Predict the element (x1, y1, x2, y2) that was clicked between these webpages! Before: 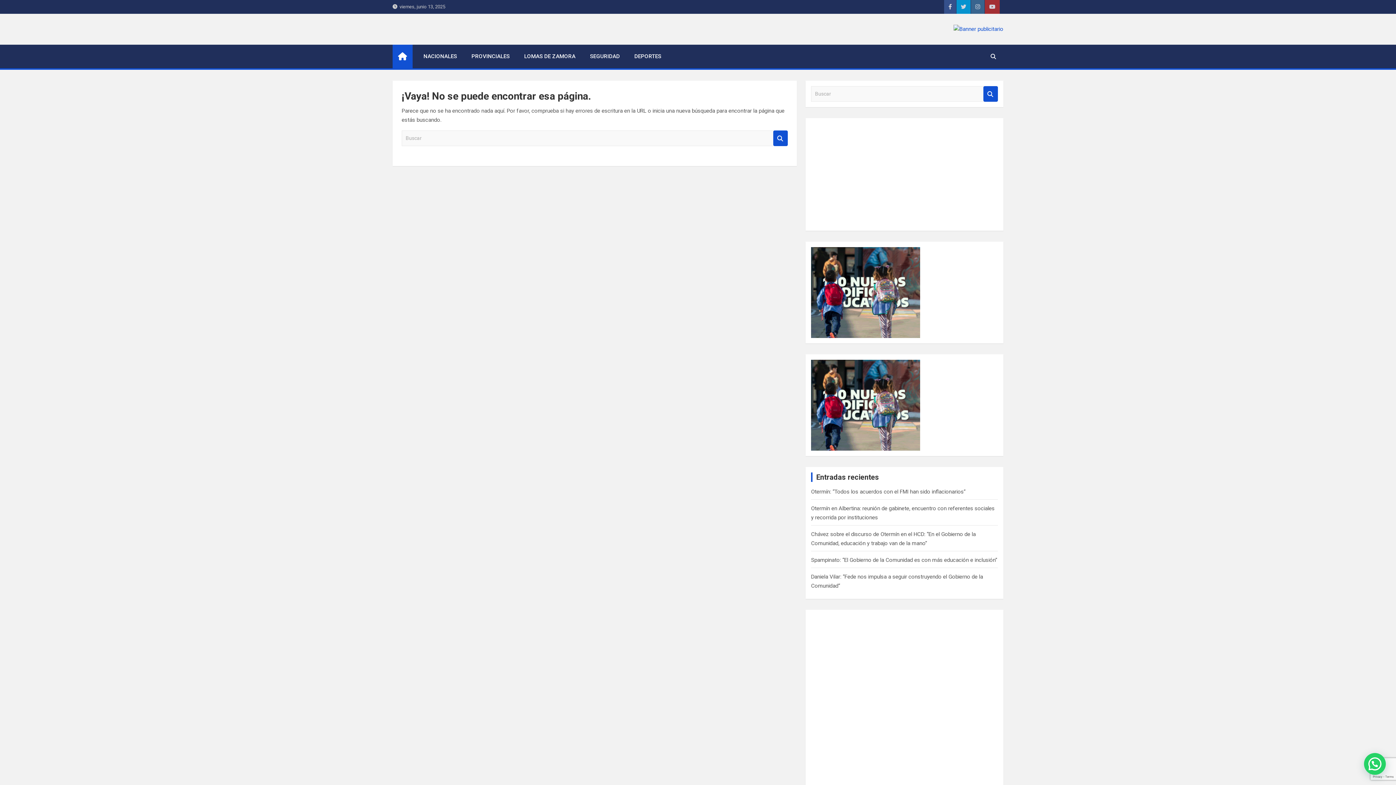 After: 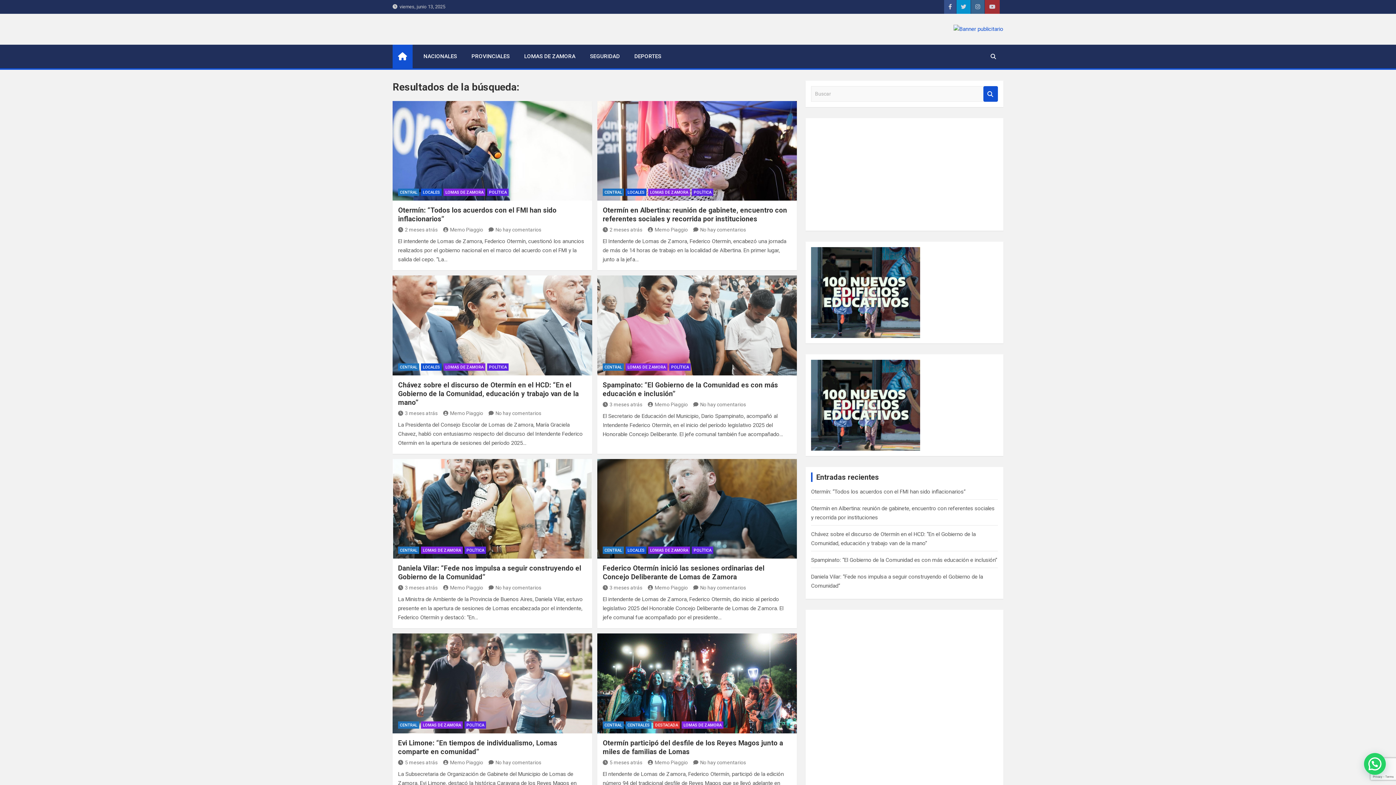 Action: bbox: (983, 86, 998, 101) label: Buscar